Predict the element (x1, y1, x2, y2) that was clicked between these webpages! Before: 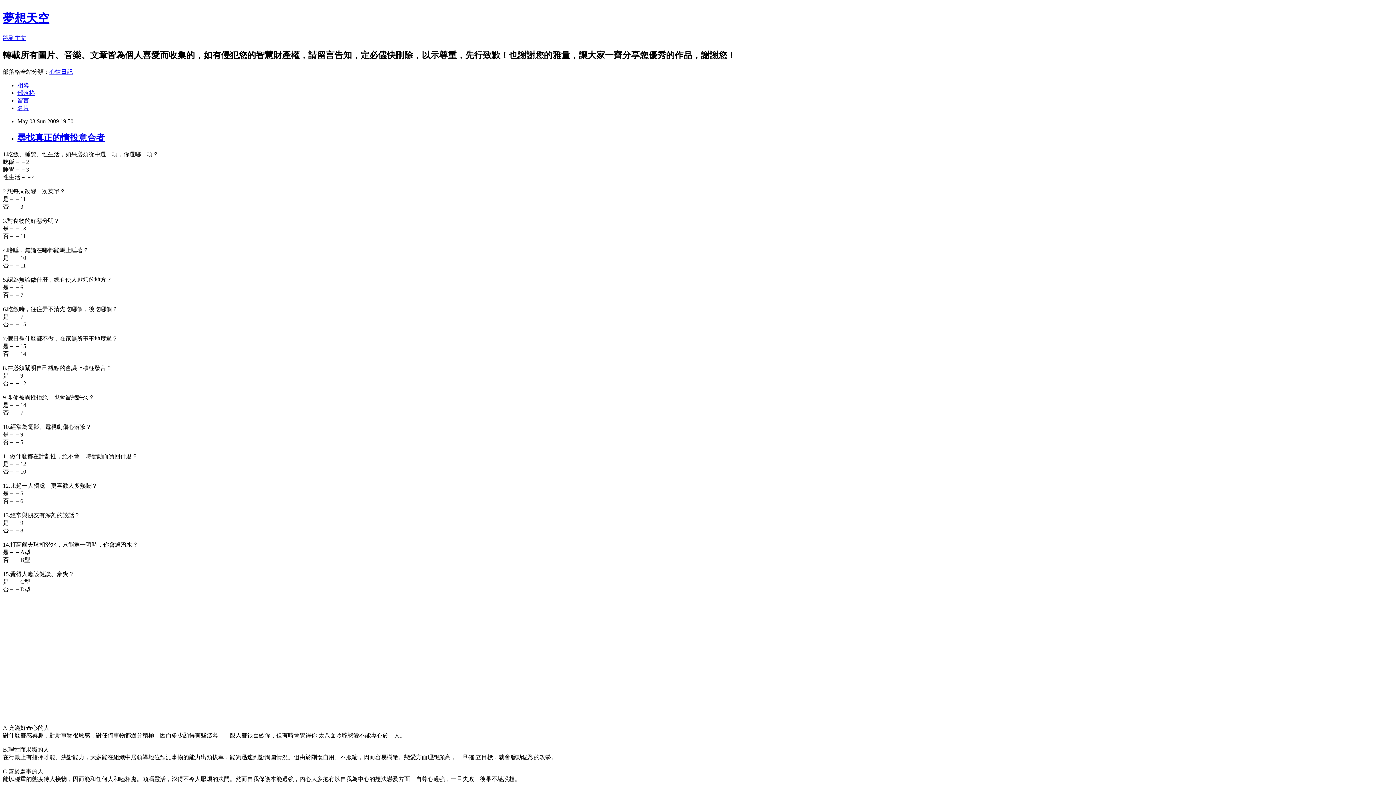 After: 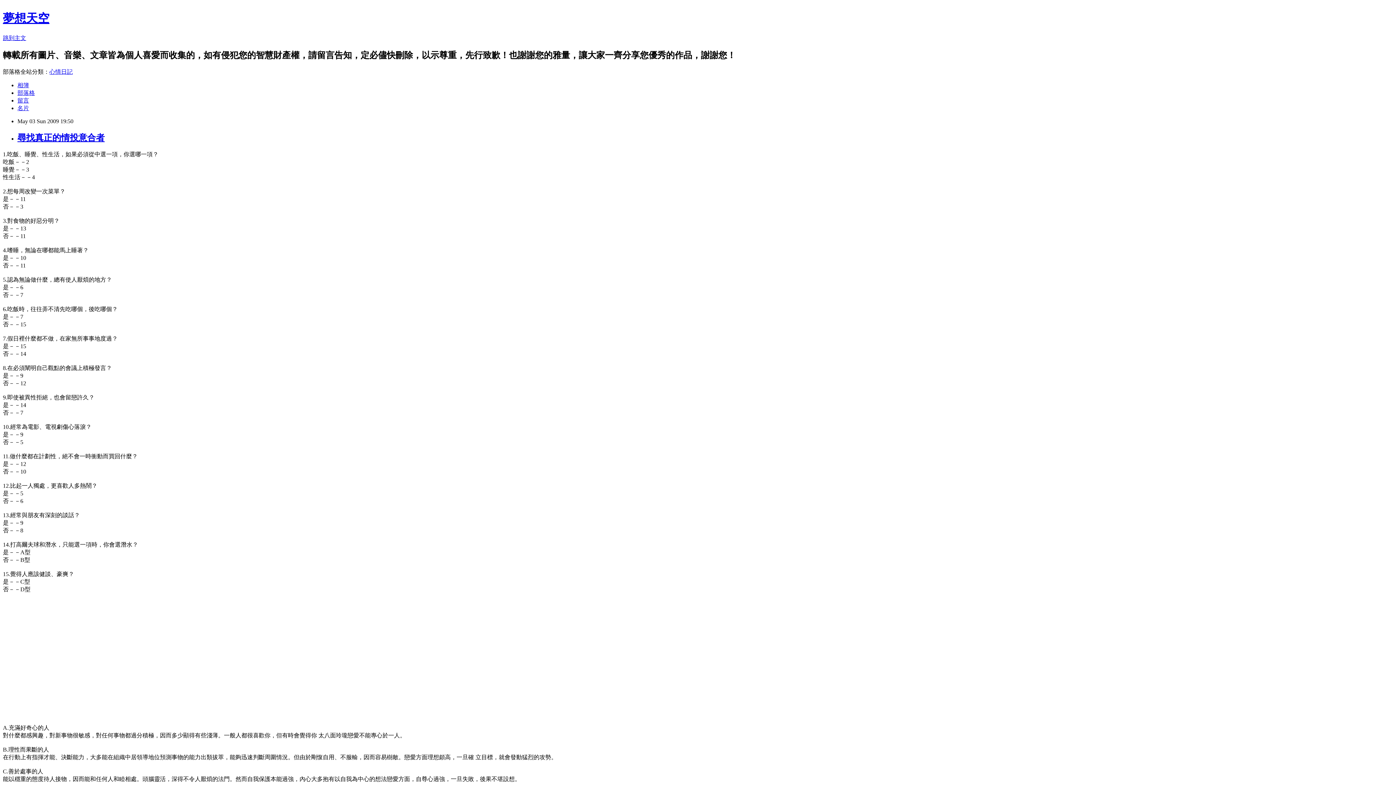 Action: label: 尋找真正的情投意合者 bbox: (17, 132, 104, 142)